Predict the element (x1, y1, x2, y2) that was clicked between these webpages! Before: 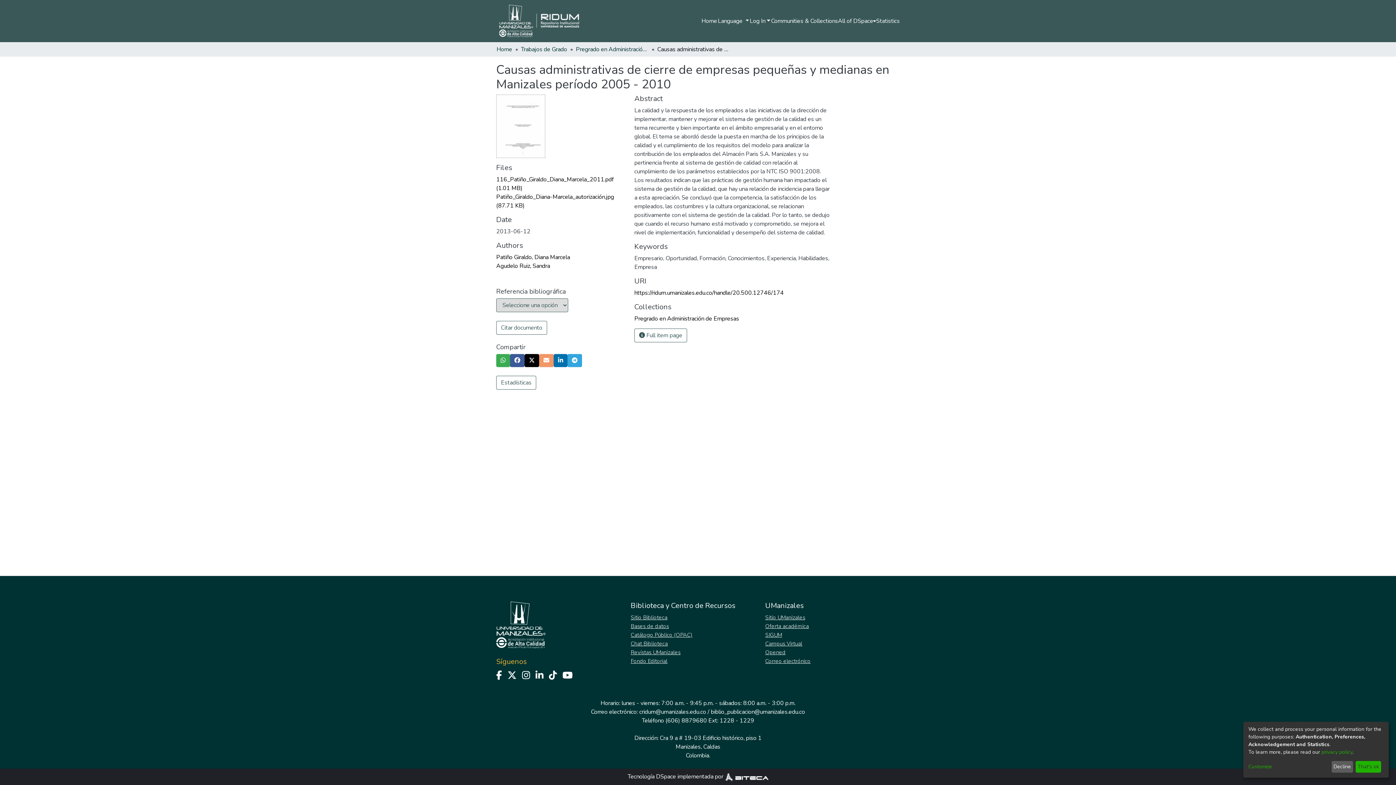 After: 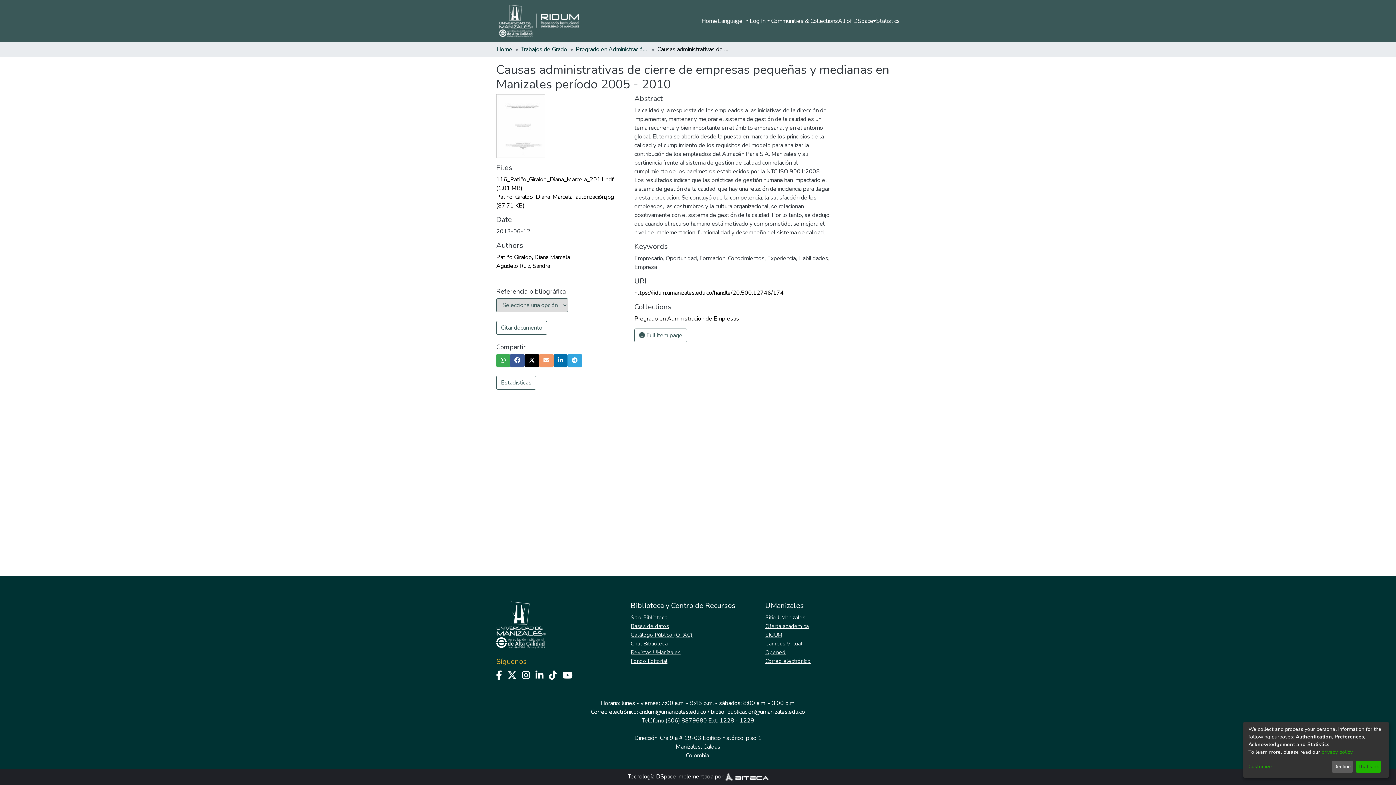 Action: bbox: (522, 669, 535, 682)